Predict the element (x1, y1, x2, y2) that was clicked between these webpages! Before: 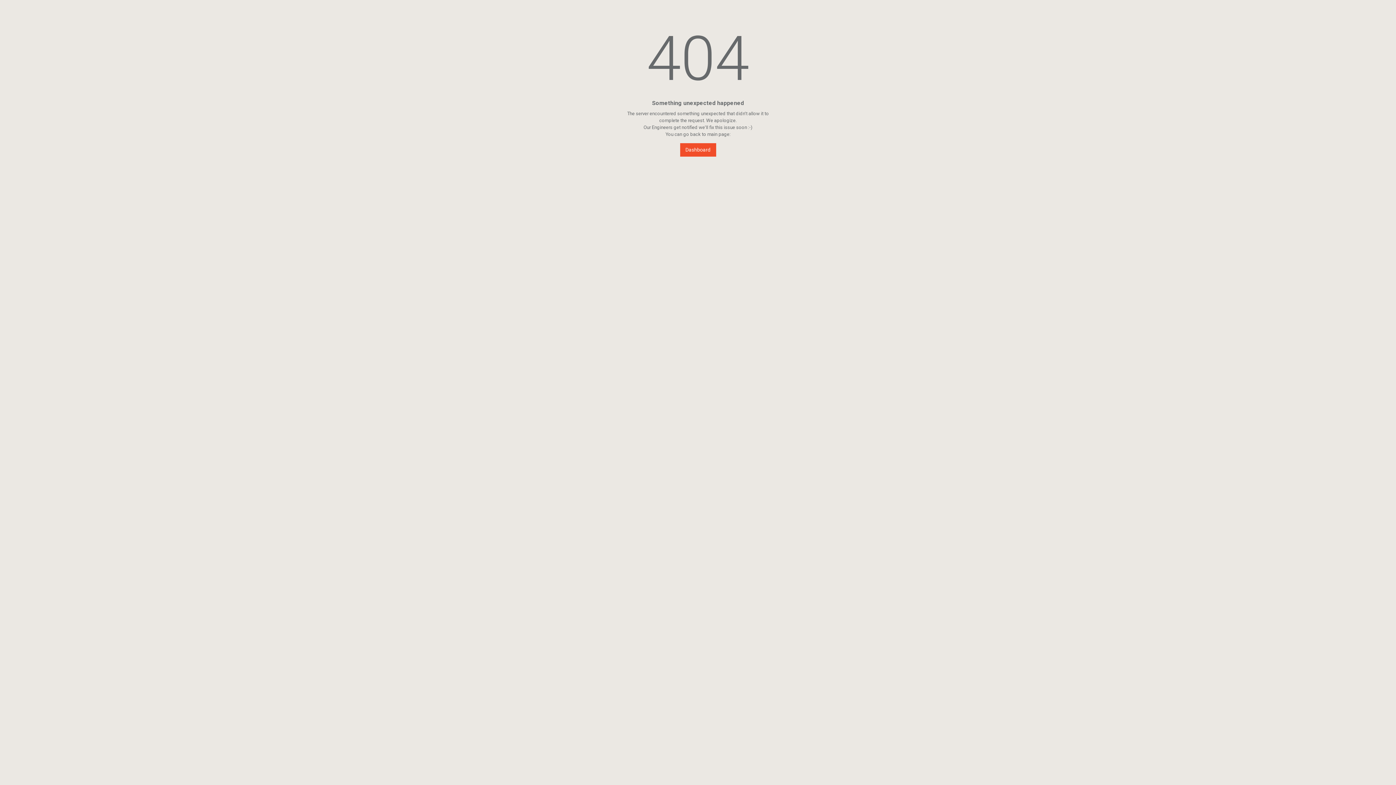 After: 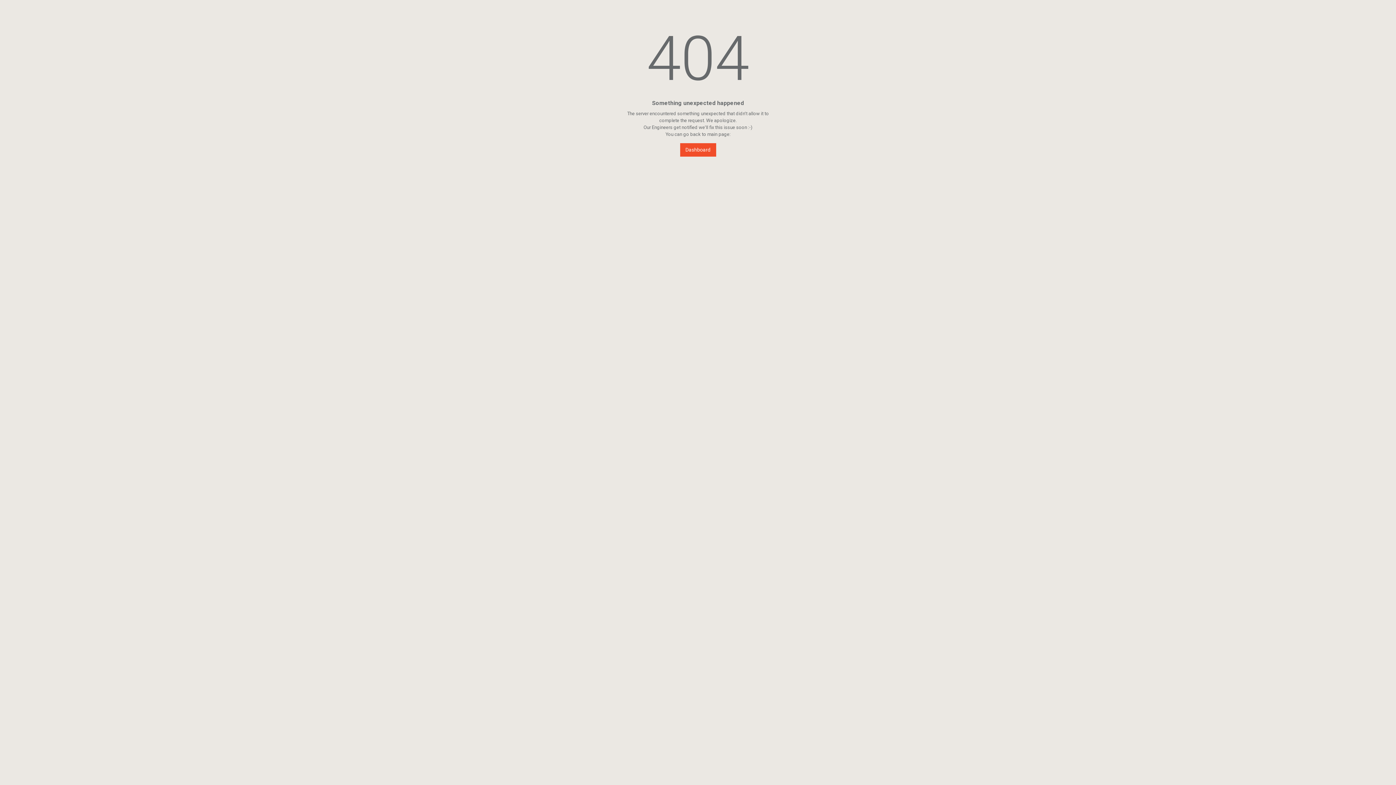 Action: bbox: (680, 143, 716, 156) label: Dashboard